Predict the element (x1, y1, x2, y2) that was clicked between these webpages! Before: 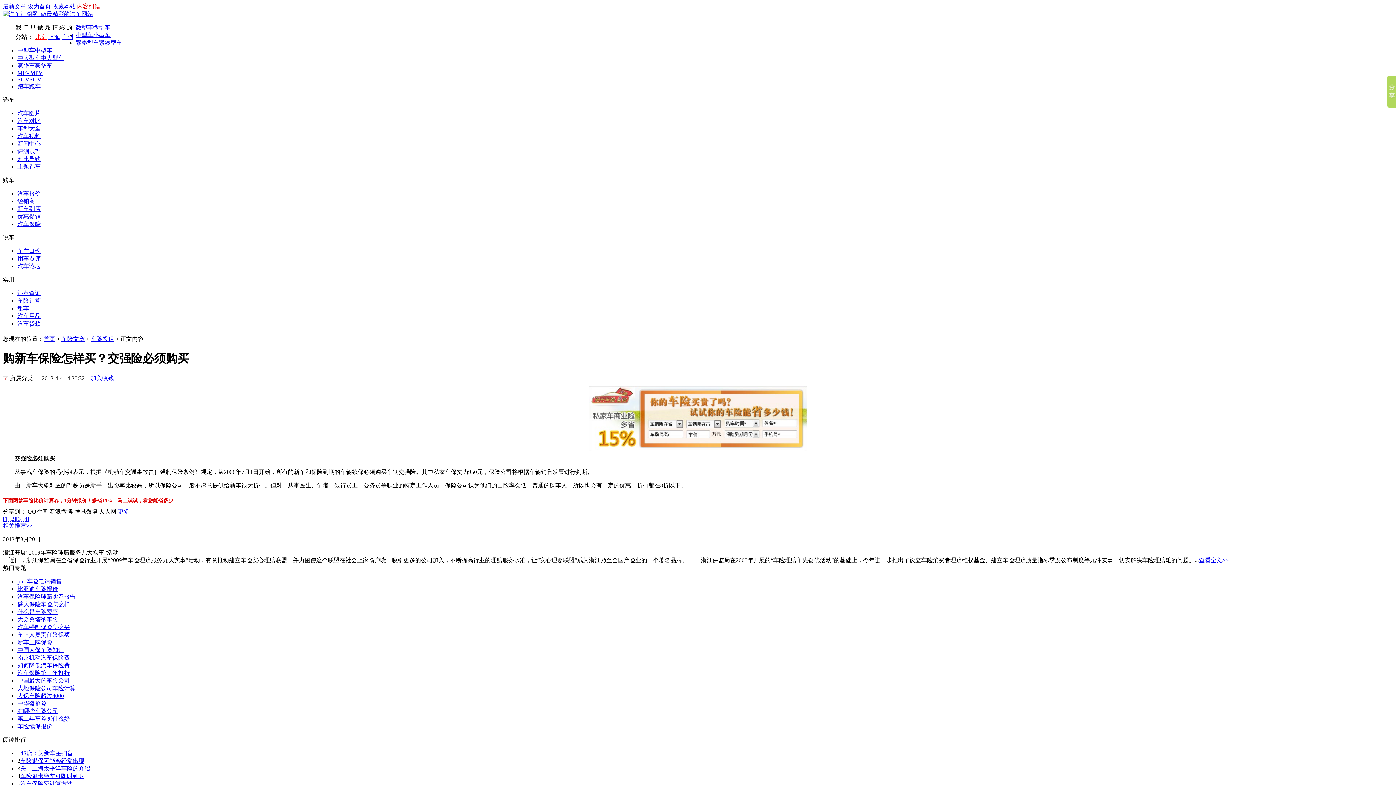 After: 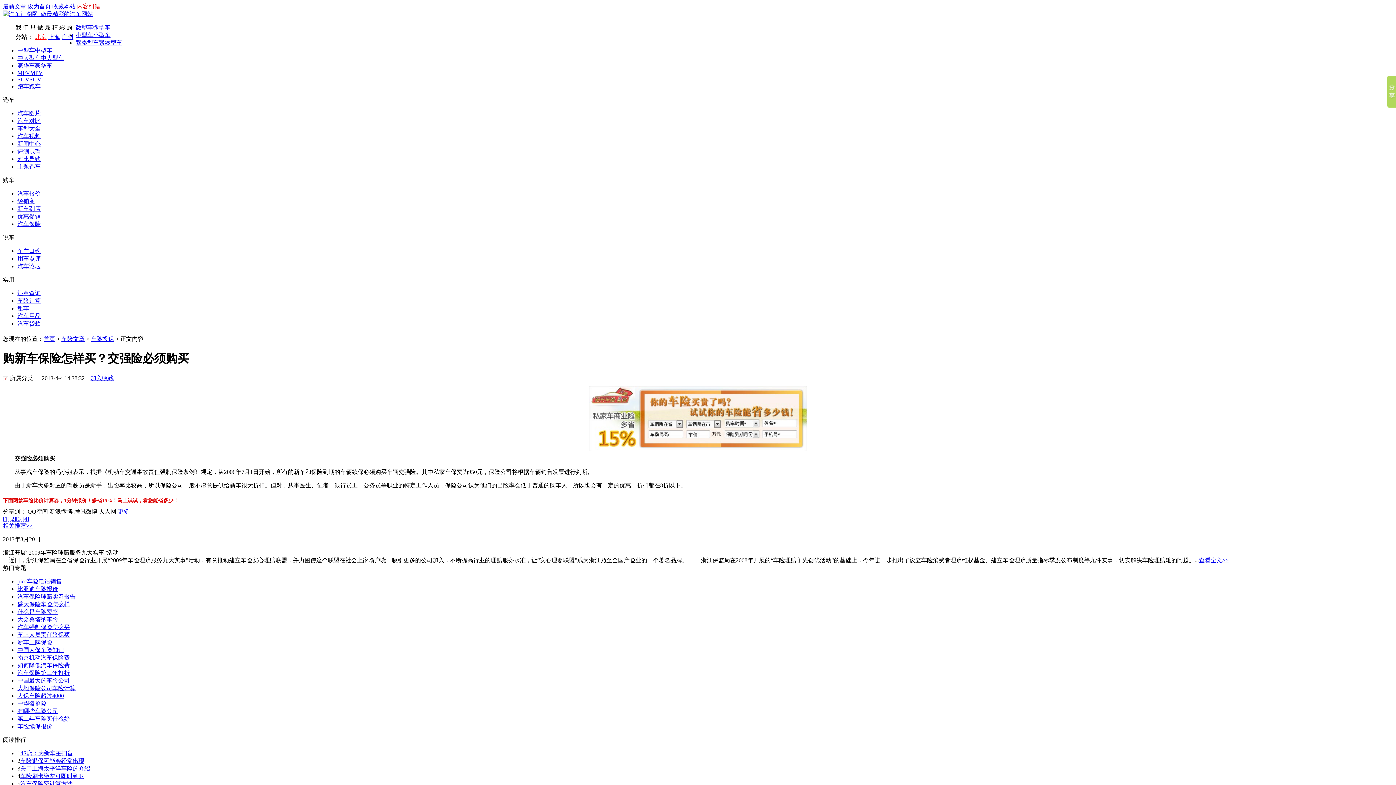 Action: bbox: (17, 693, 64, 699) label: 人保车险超过4000